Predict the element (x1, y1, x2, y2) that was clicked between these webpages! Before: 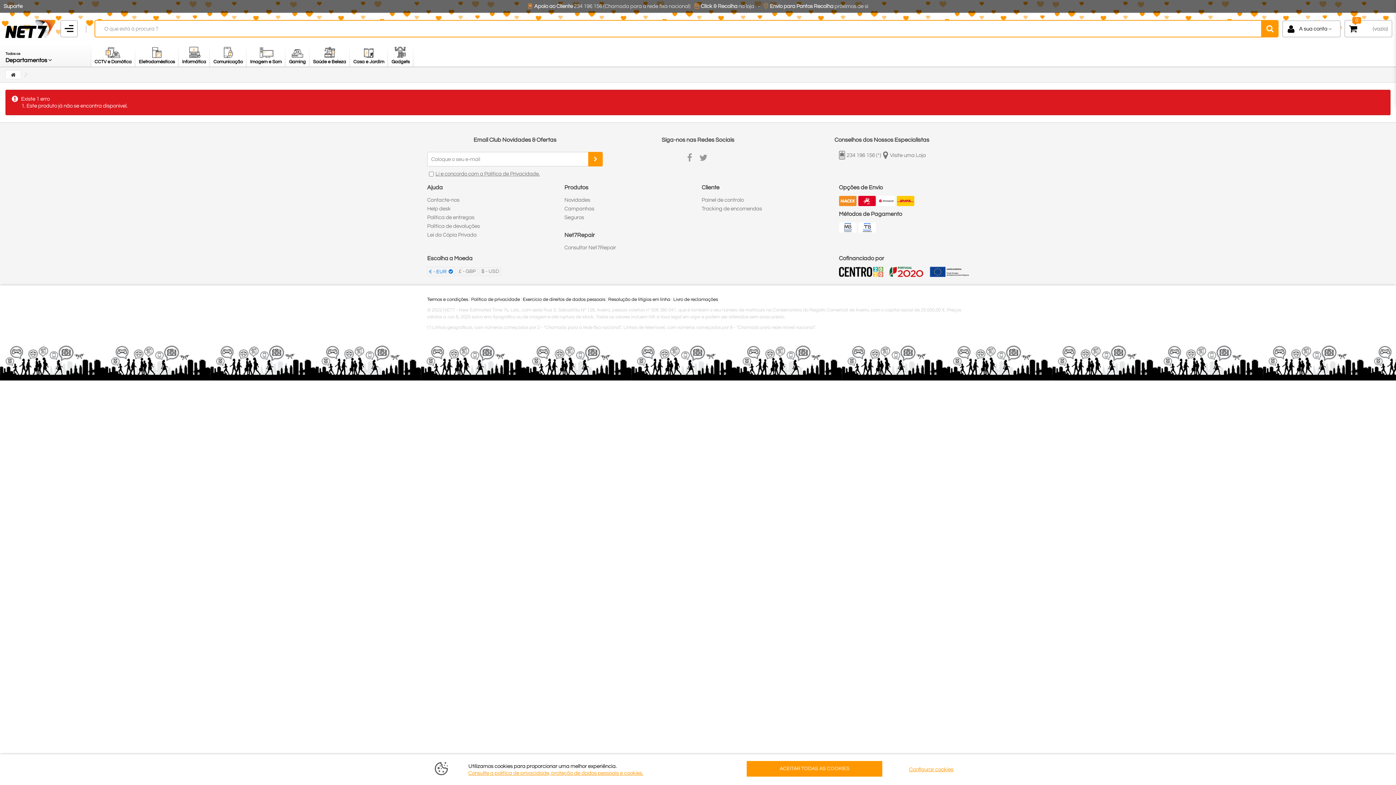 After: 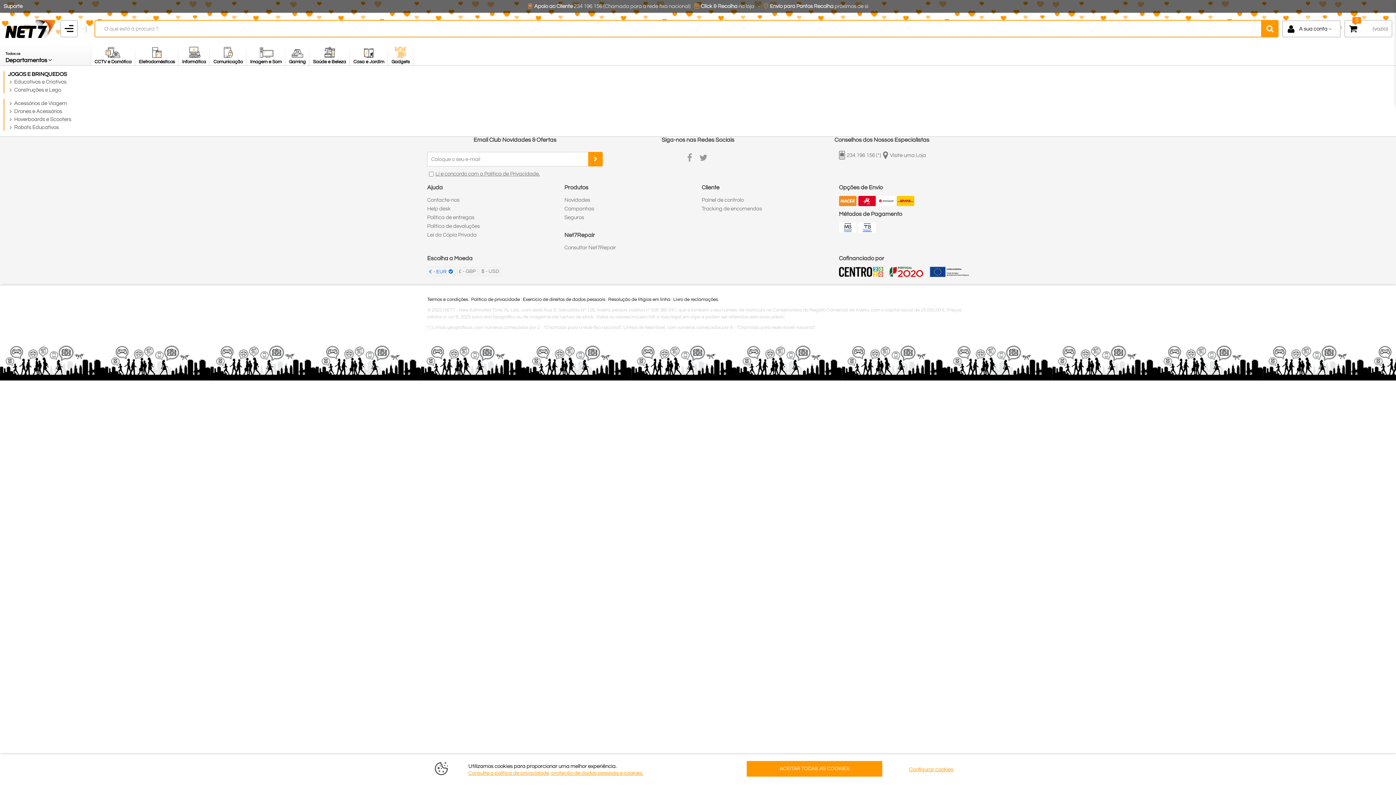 Action: label: Gadgets bbox: (388, 44, 413, 65)